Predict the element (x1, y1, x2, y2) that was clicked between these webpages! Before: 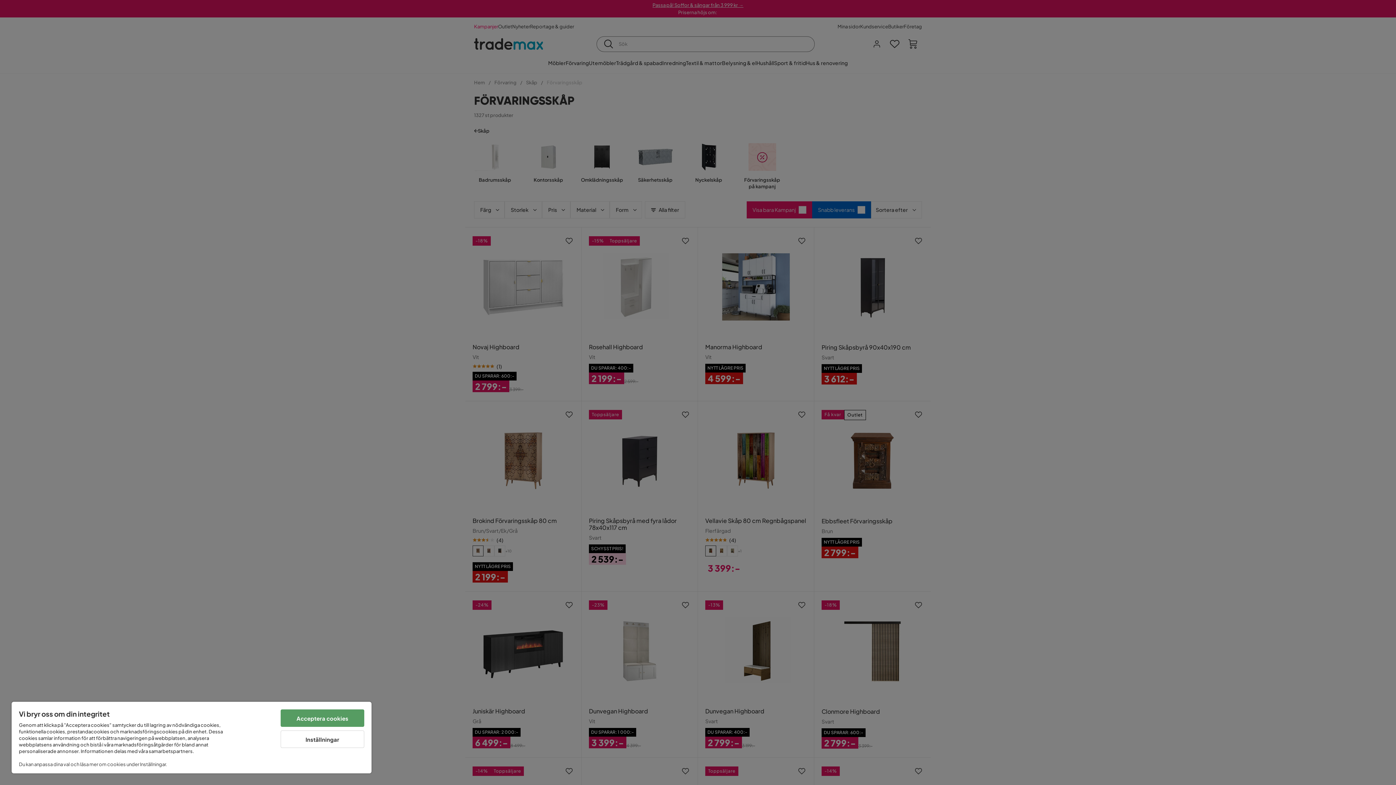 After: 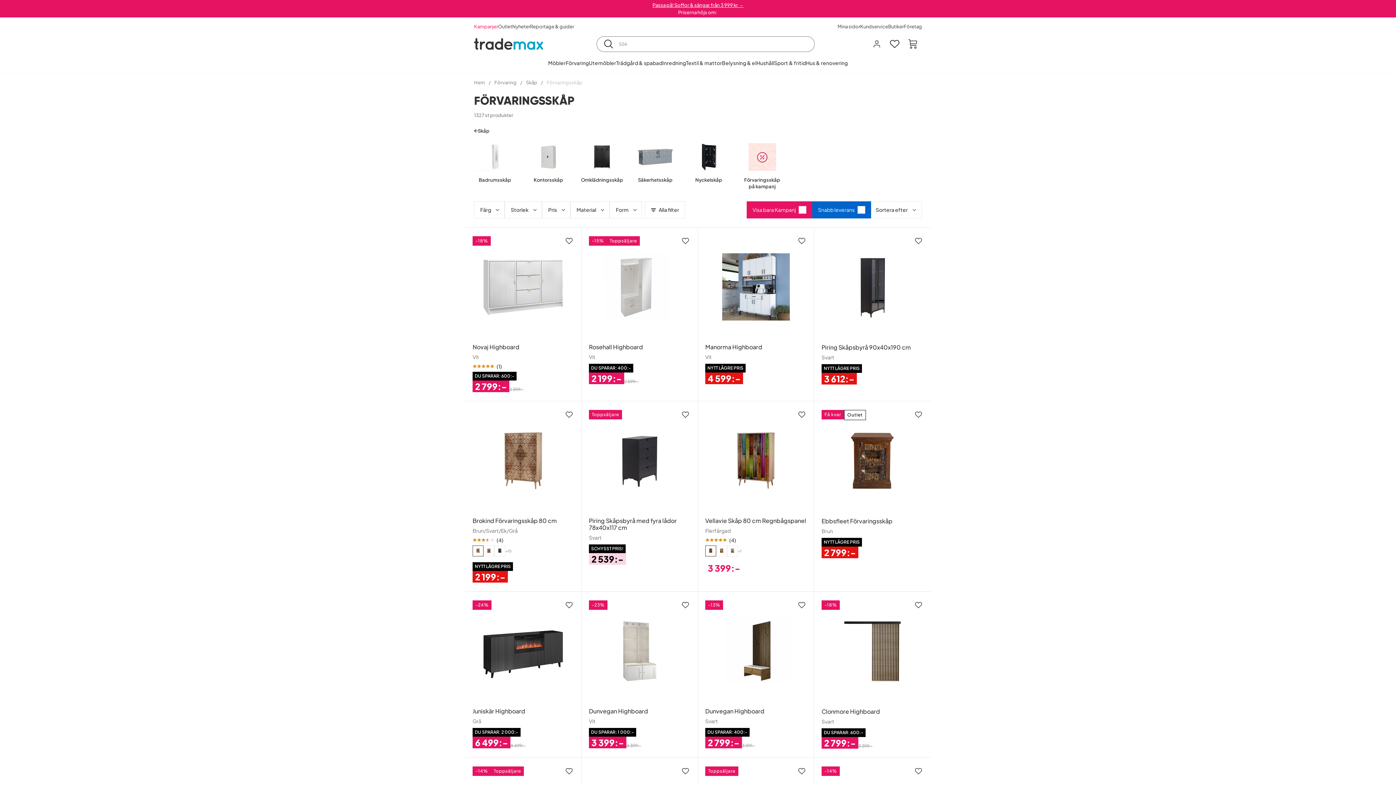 Action: bbox: (280, 709, 364, 727) label: Acceptera cookies